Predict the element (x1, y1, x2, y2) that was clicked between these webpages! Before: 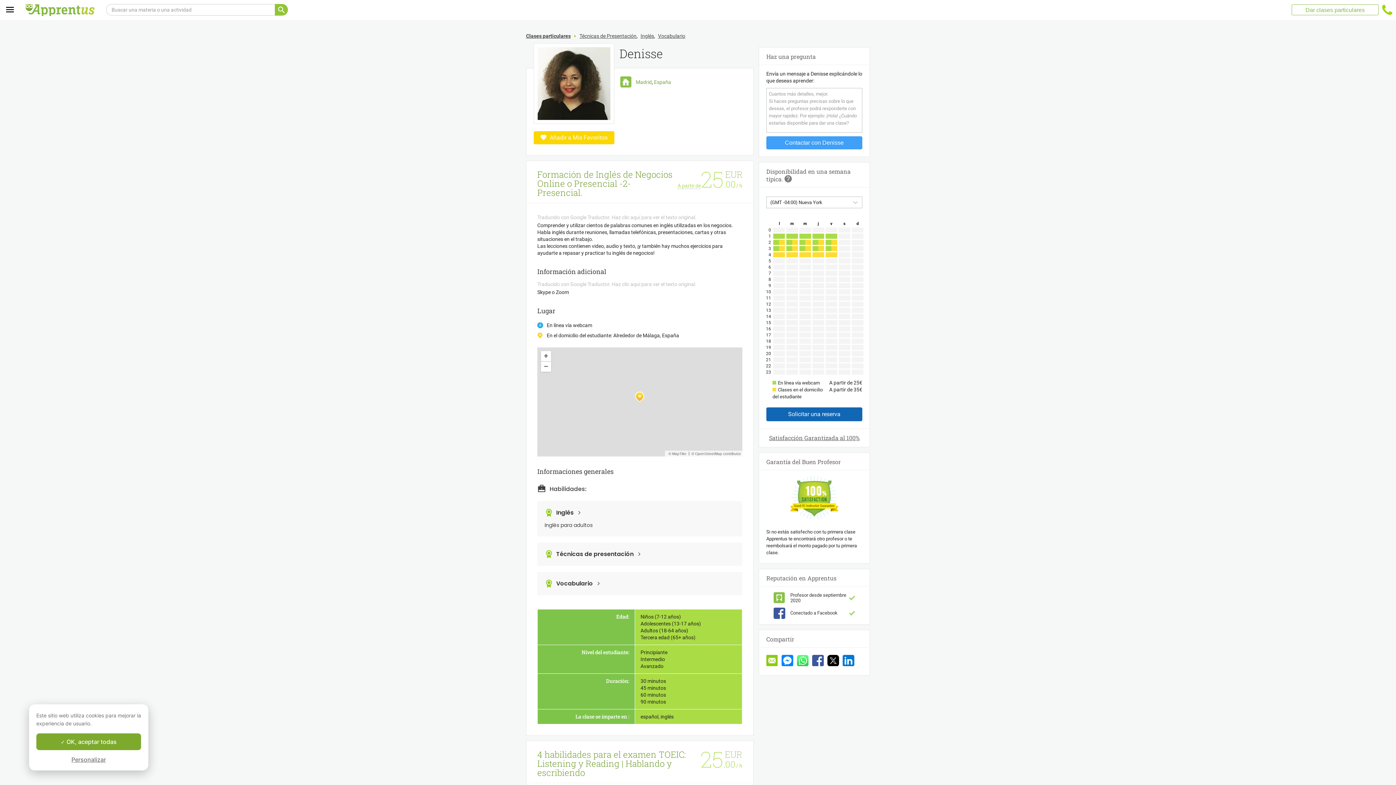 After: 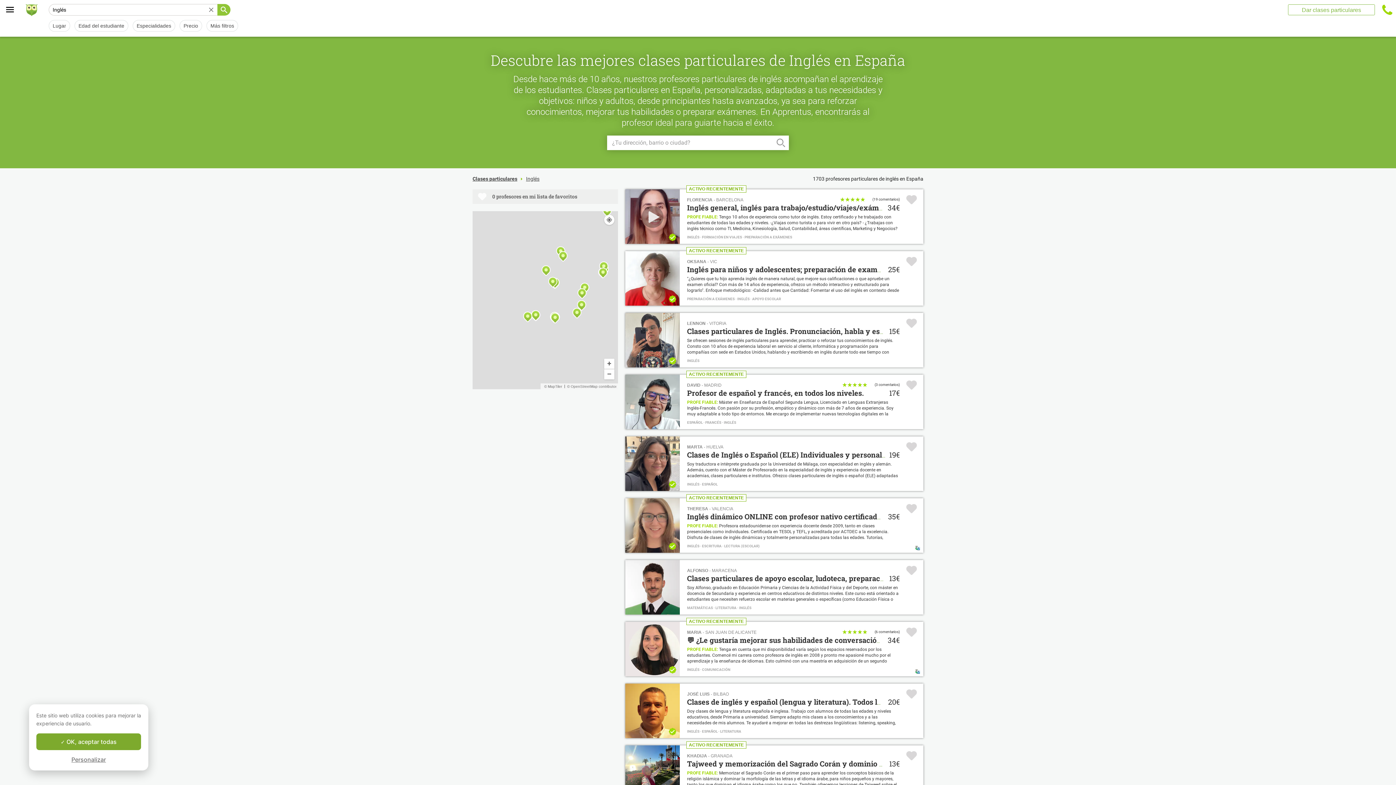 Action: bbox: (556, 509, 573, 517) label: Inglés